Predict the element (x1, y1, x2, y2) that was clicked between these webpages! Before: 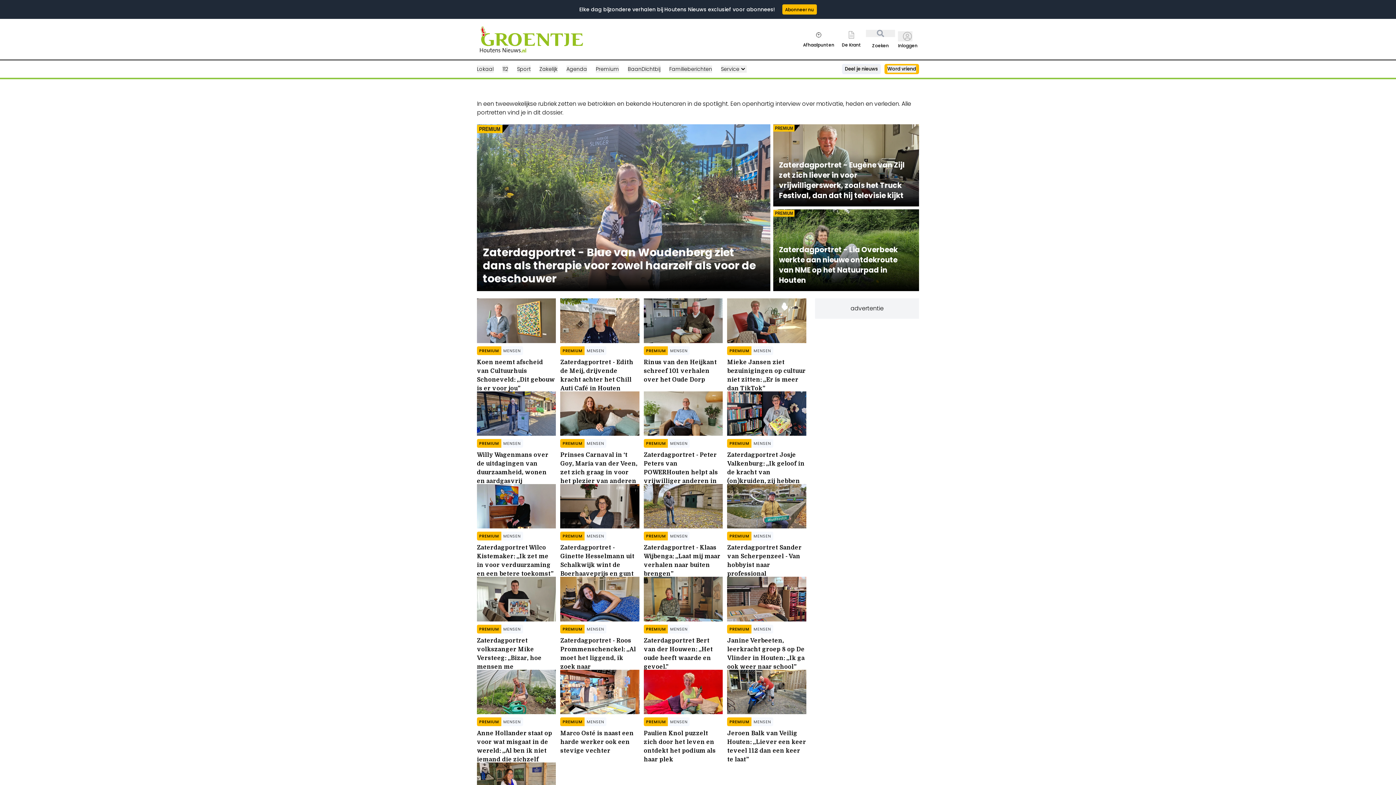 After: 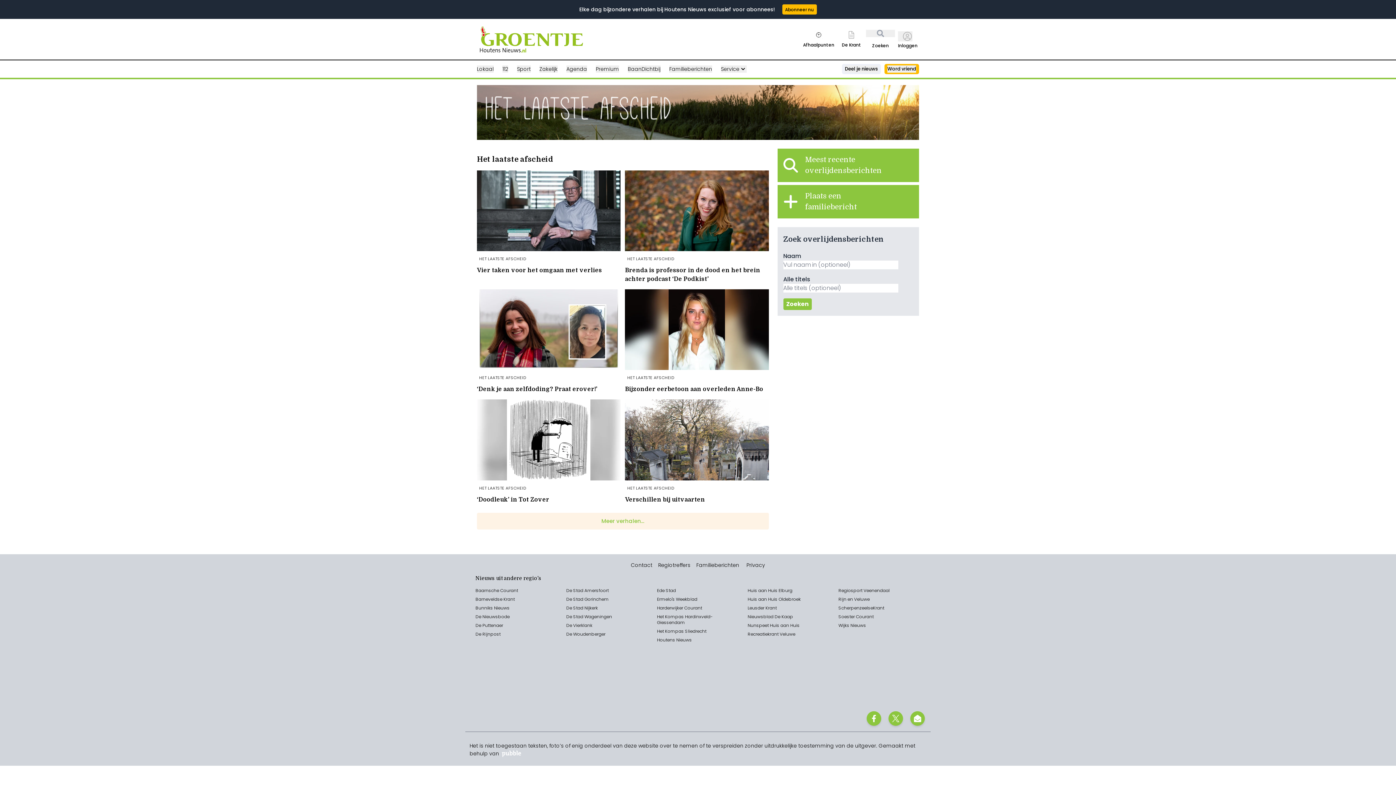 Action: label: Familieberichten bbox: (669, 65, 712, 72)